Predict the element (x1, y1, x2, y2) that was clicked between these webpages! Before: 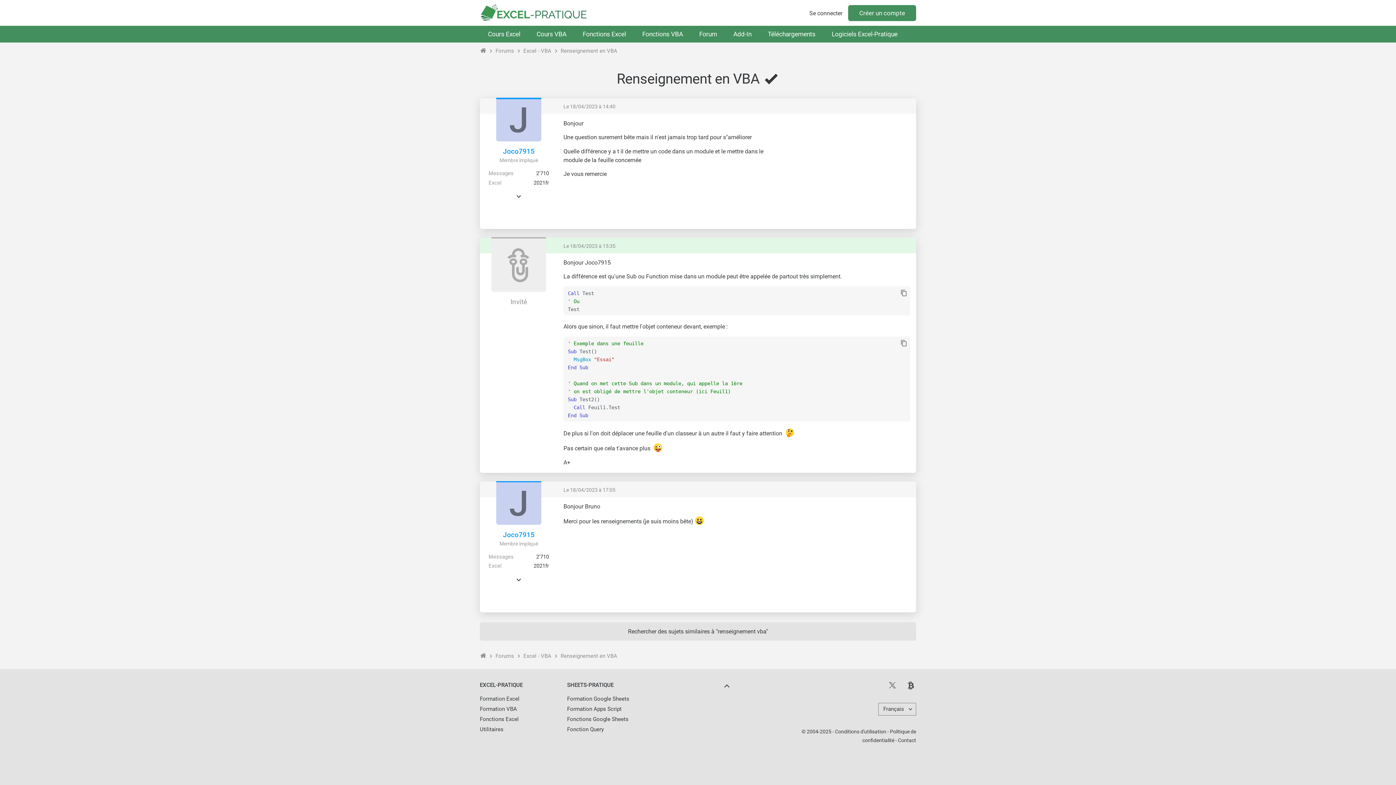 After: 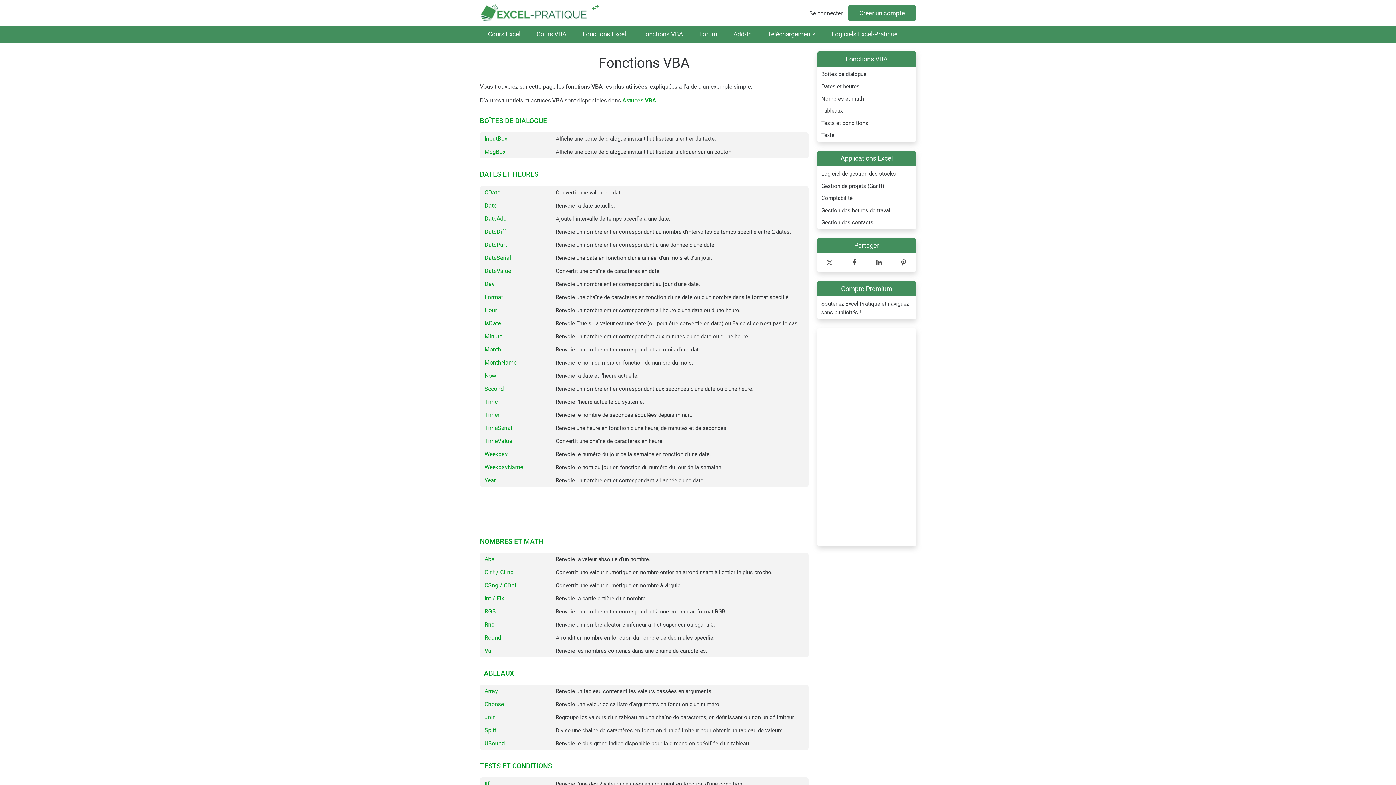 Action: label: Fonctions VBA bbox: (634, 25, 691, 42)